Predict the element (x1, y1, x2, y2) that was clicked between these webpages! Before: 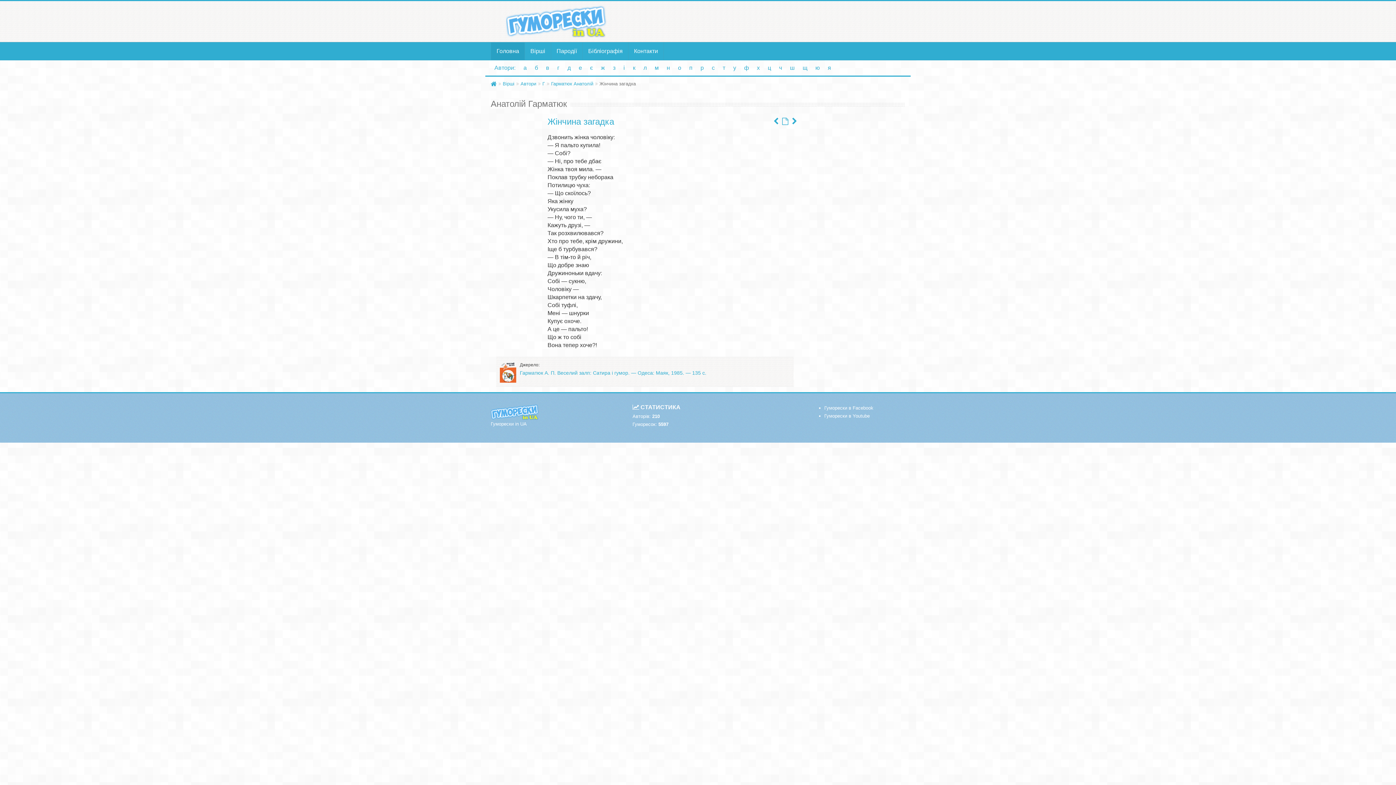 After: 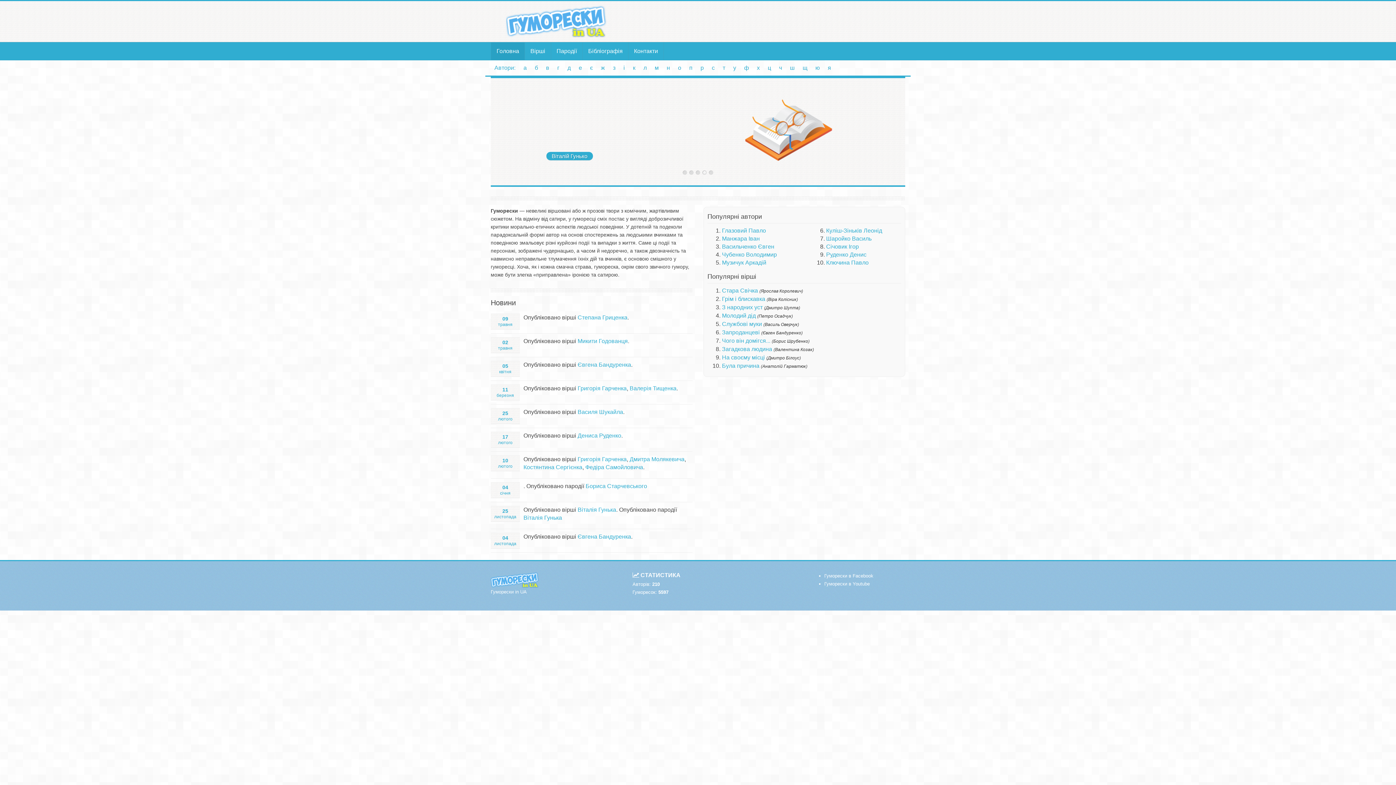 Action: label: Головна bbox: (490, 42, 524, 60)